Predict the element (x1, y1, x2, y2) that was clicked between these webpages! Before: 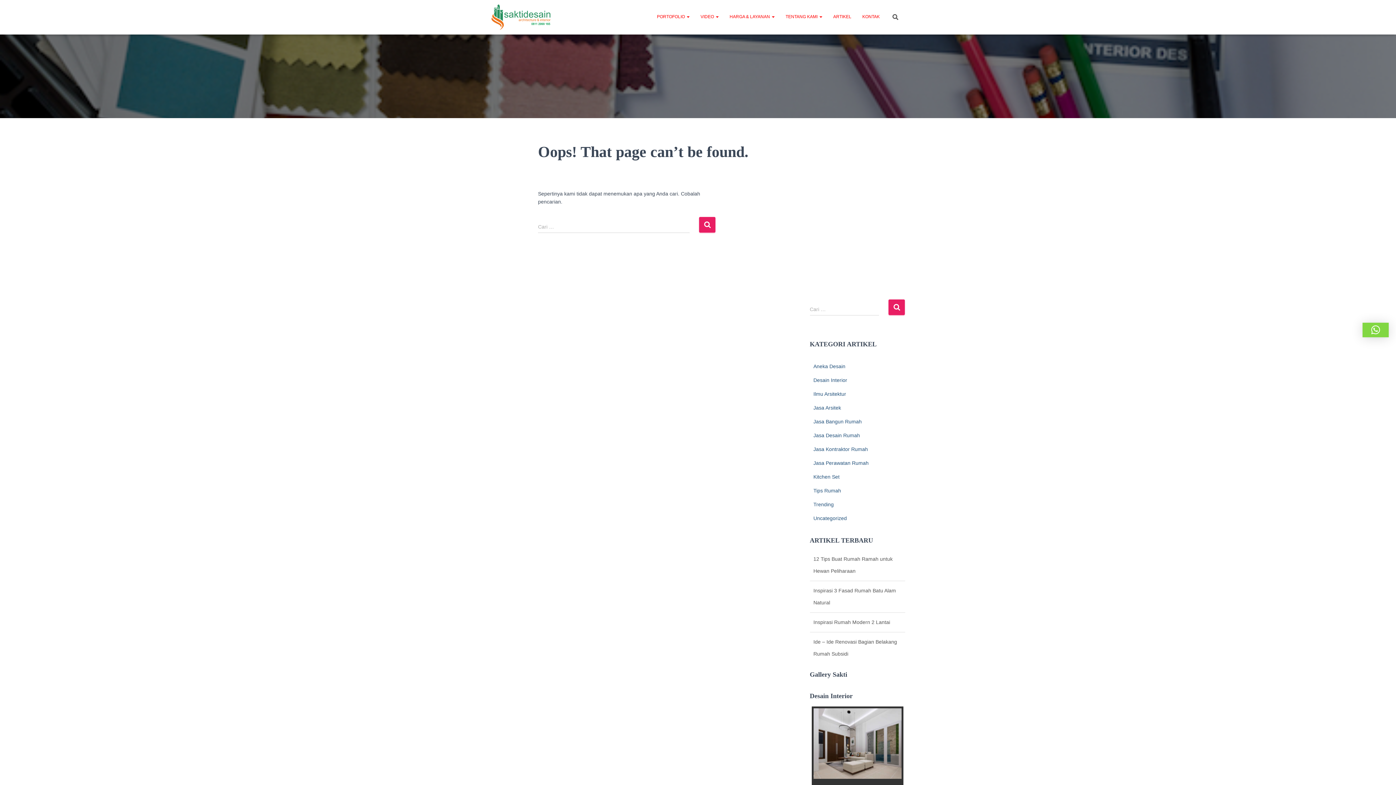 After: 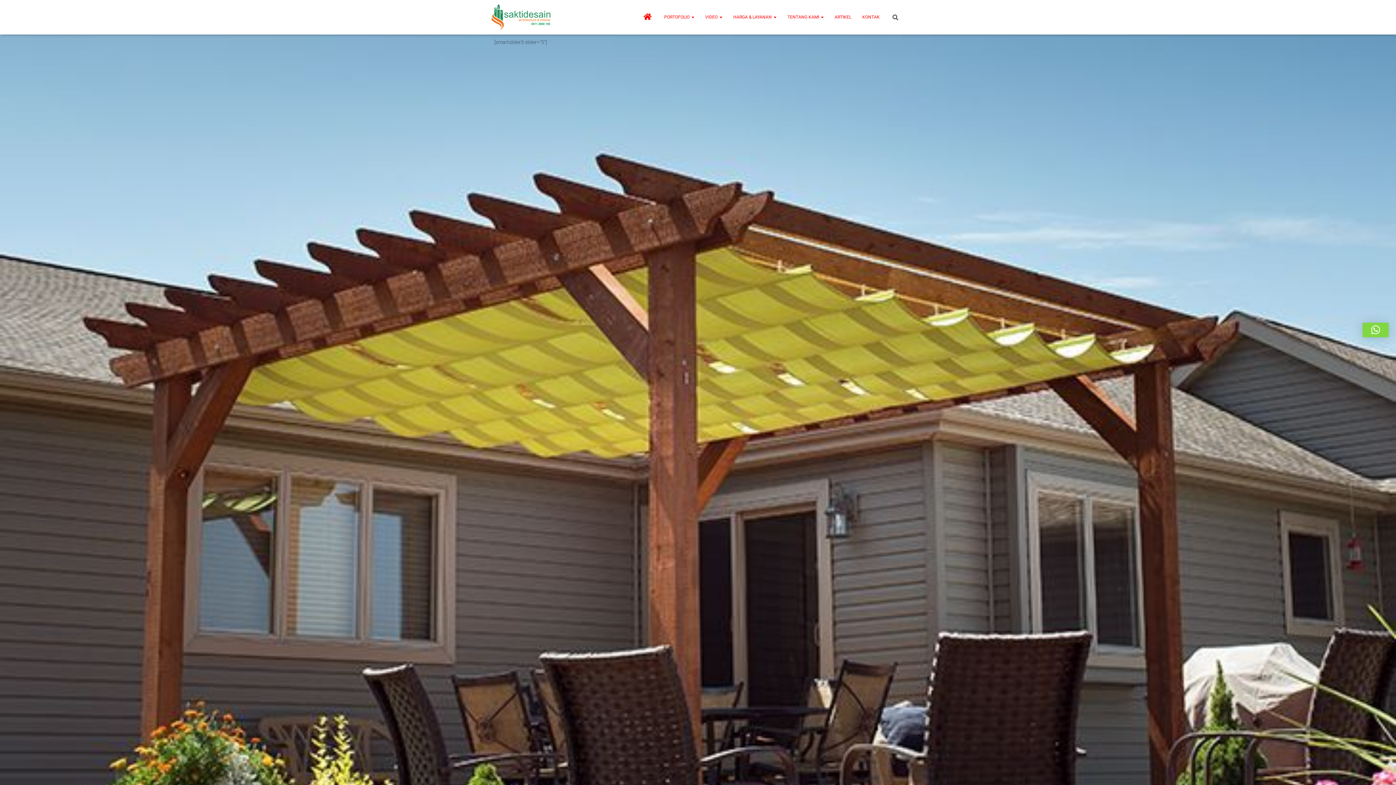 Action: bbox: (780, 7, 828, 25) label: TENTANG KAMI 